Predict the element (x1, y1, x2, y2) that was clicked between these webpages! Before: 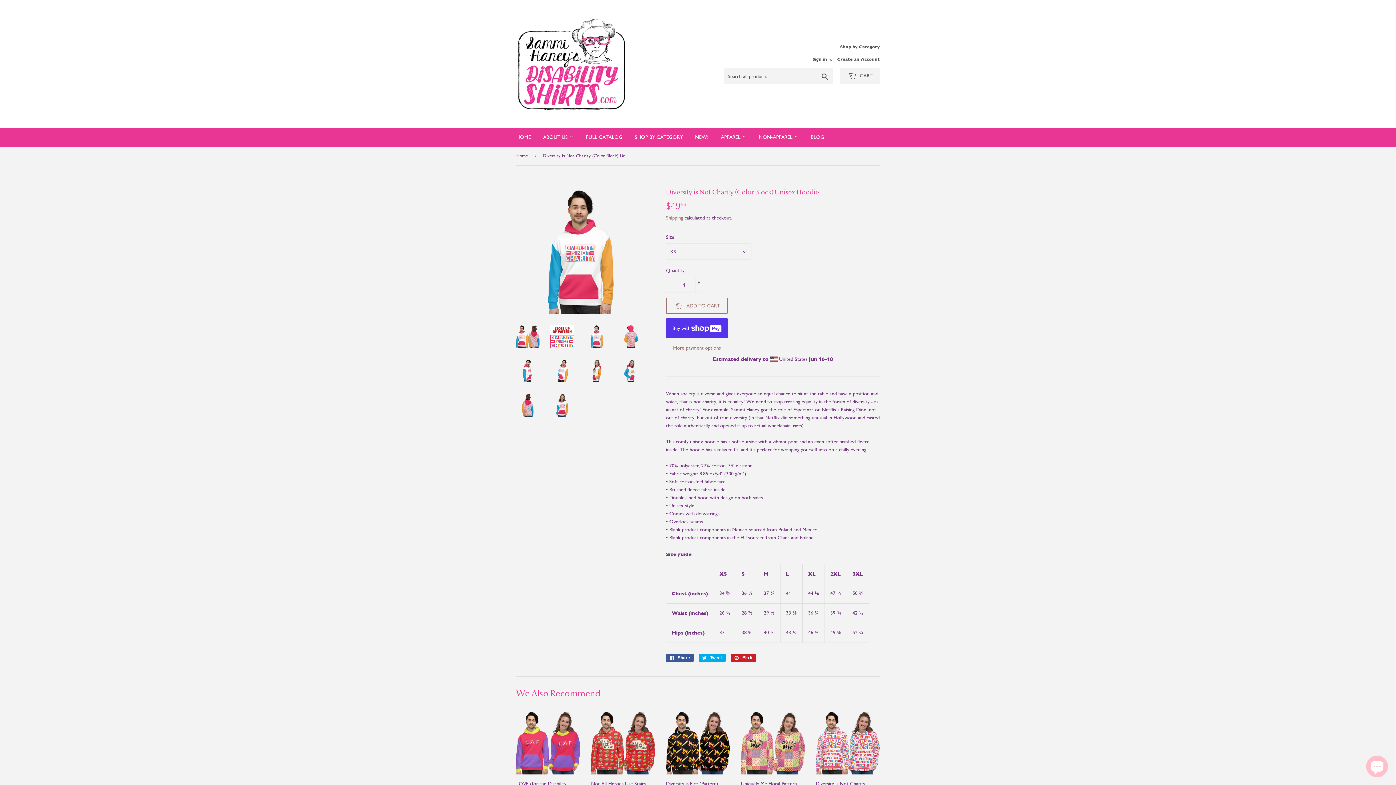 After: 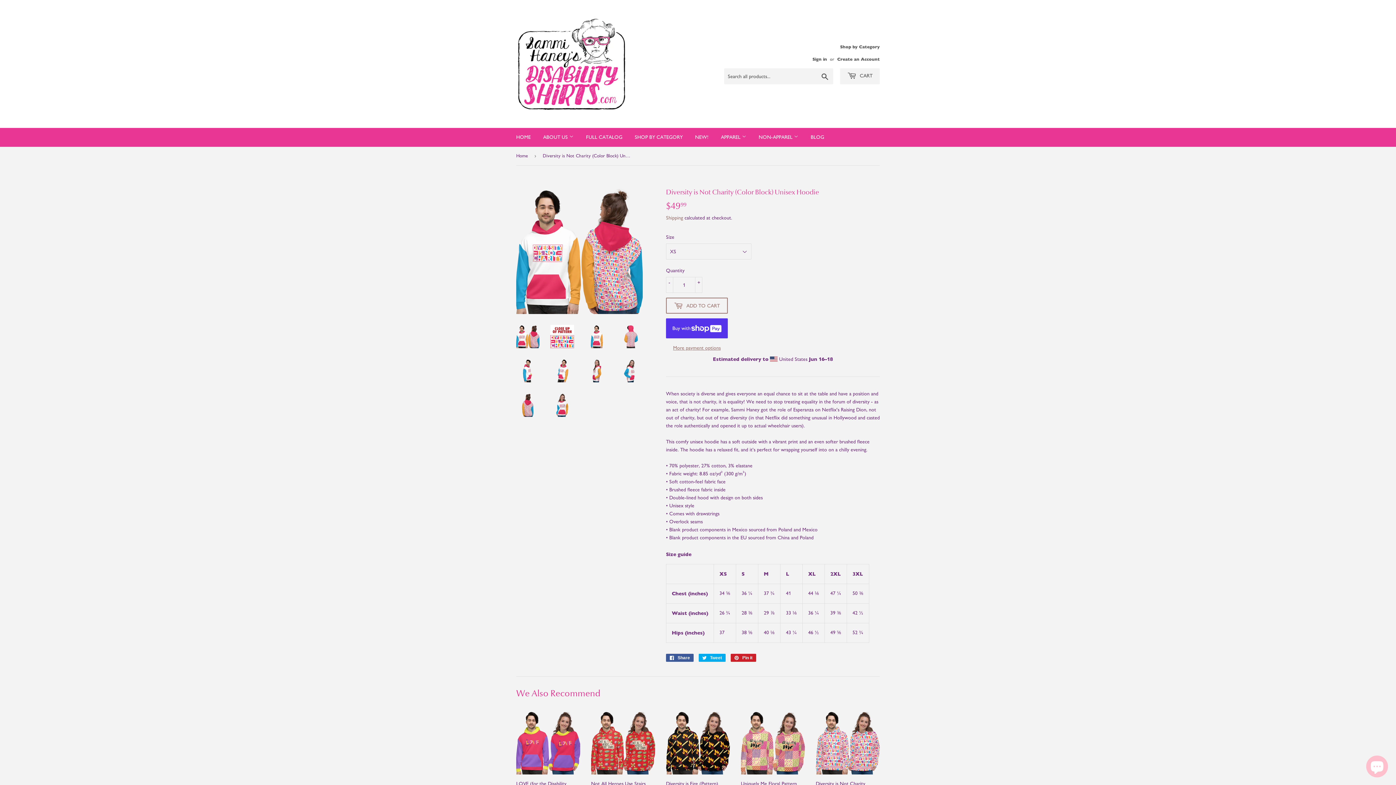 Action: bbox: (516, 324, 539, 348)